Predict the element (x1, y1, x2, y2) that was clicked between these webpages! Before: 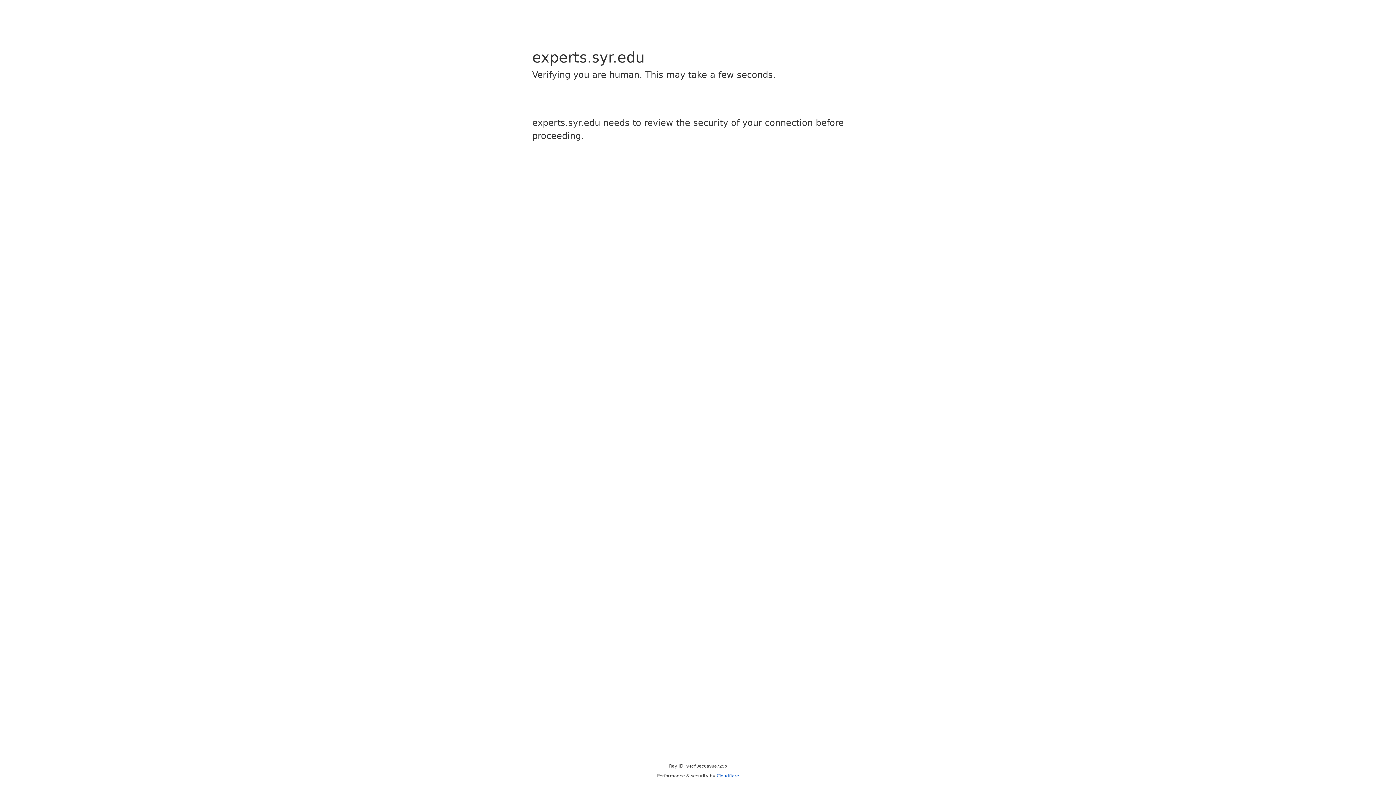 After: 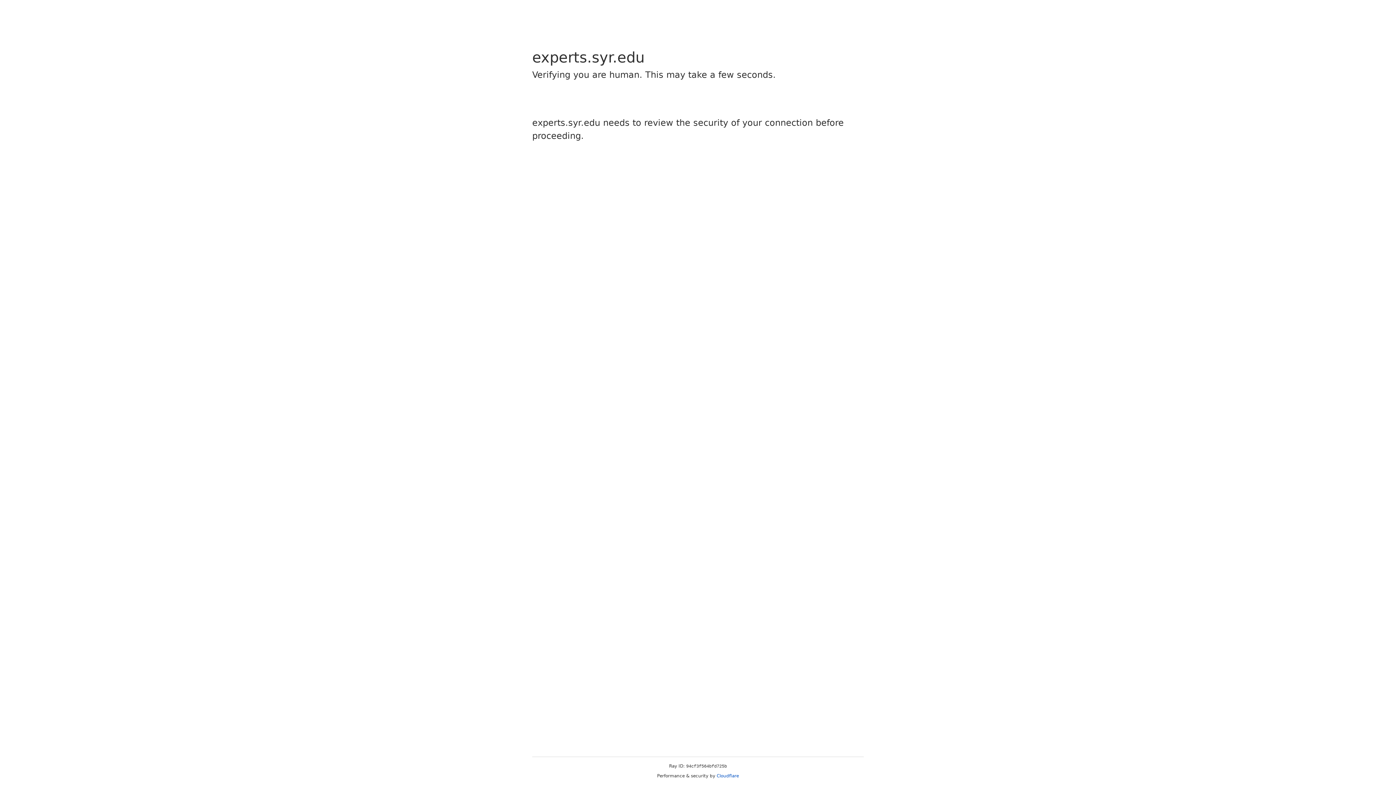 Action: label: Cloudflare bbox: (716, 773, 739, 778)